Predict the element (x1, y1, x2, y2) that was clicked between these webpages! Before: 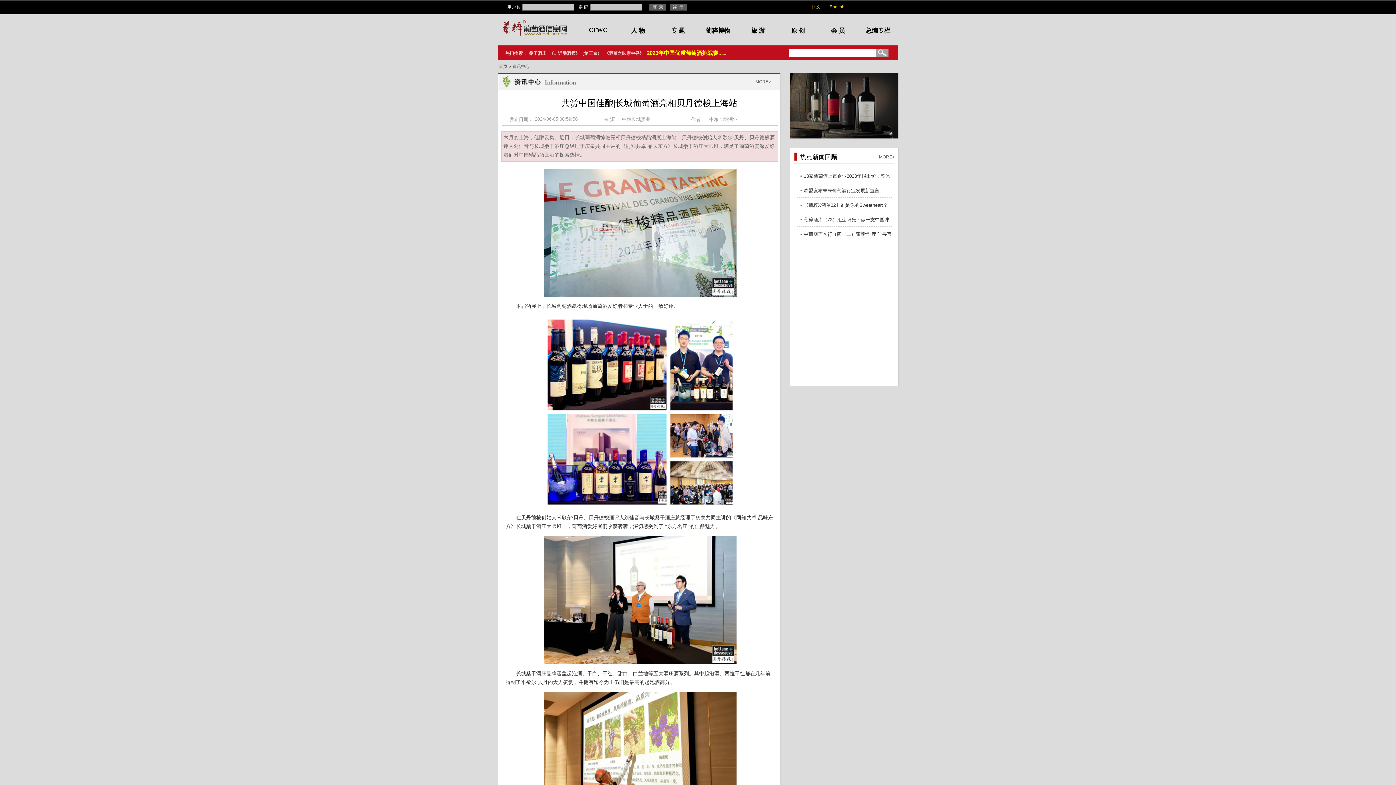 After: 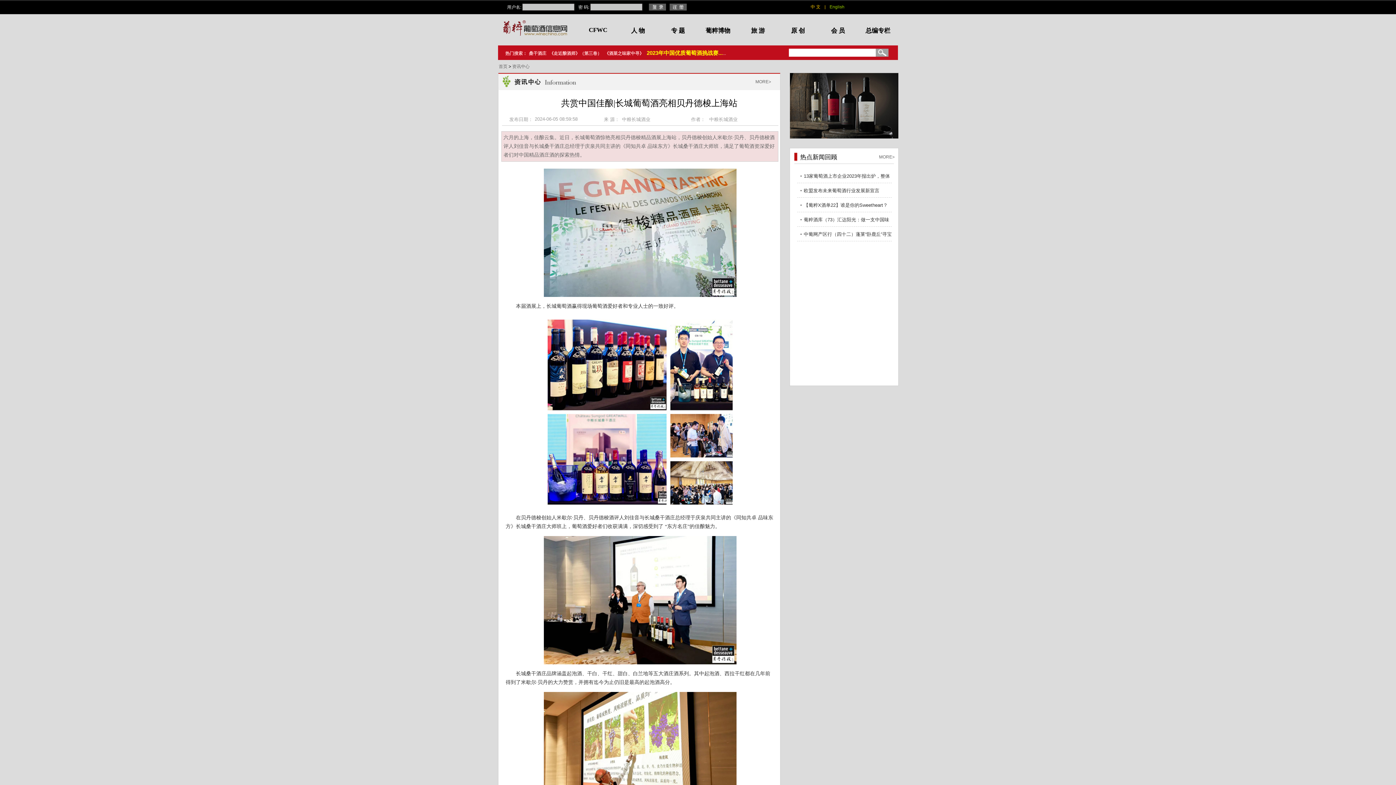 Action: label: English bbox: (829, 4, 844, 9)